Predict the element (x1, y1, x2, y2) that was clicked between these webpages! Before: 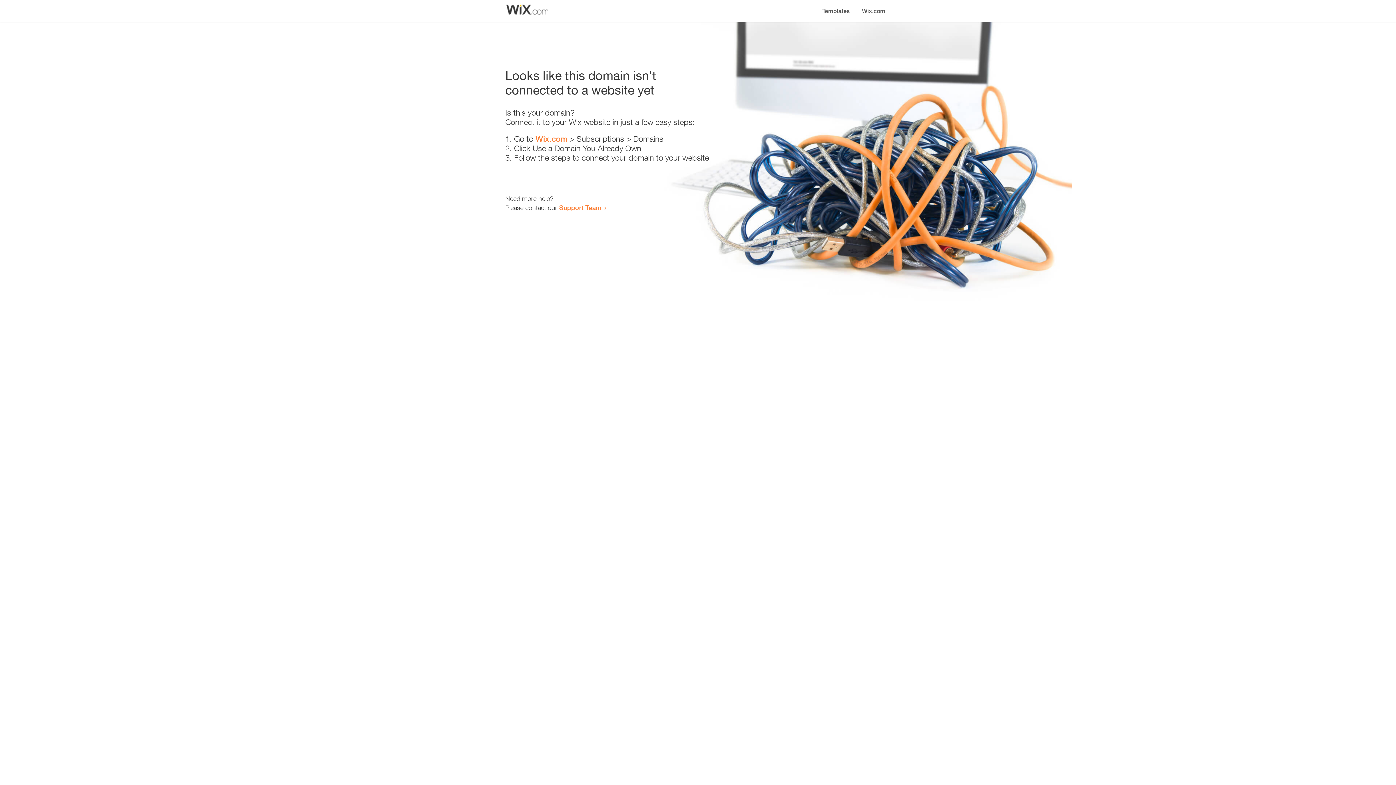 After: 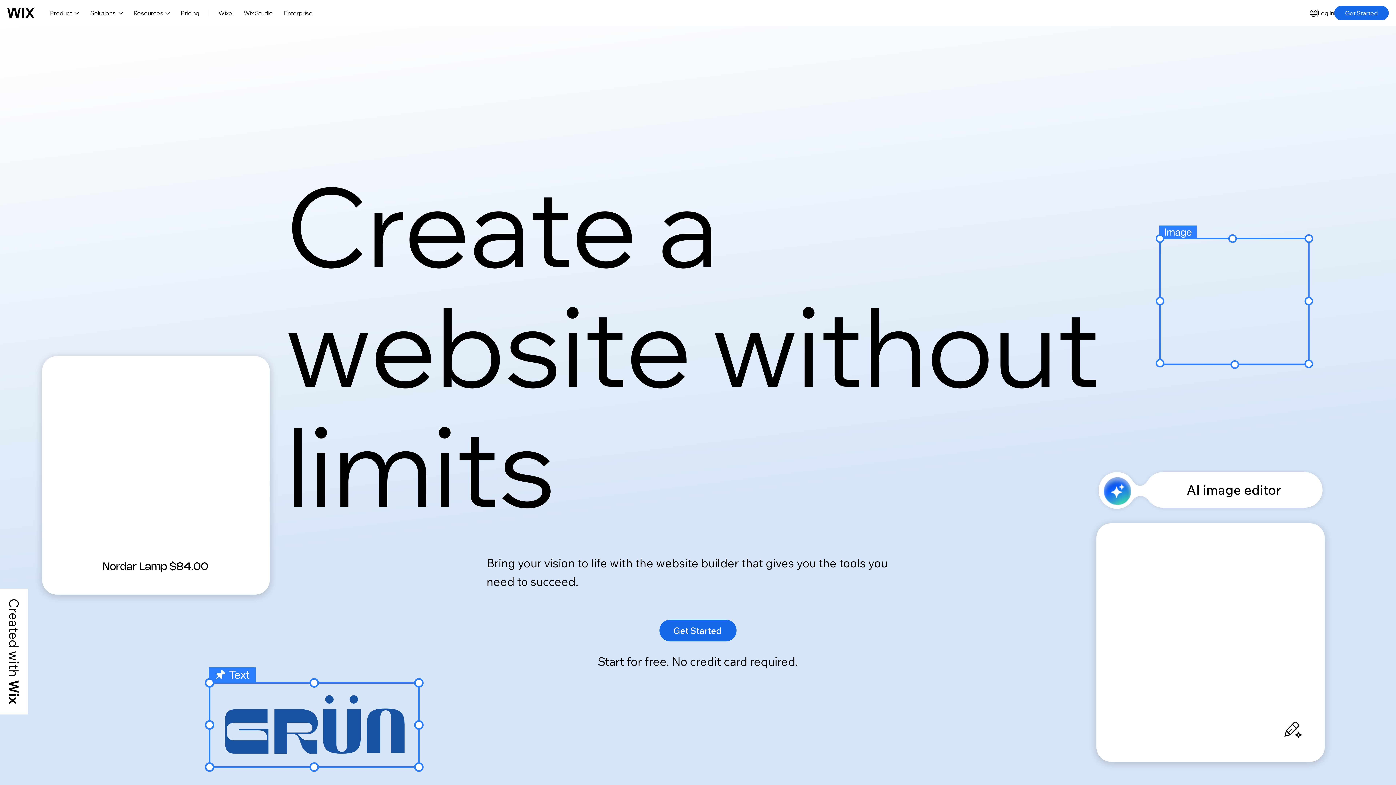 Action: label: Wix.com bbox: (856, 0, 890, 14)